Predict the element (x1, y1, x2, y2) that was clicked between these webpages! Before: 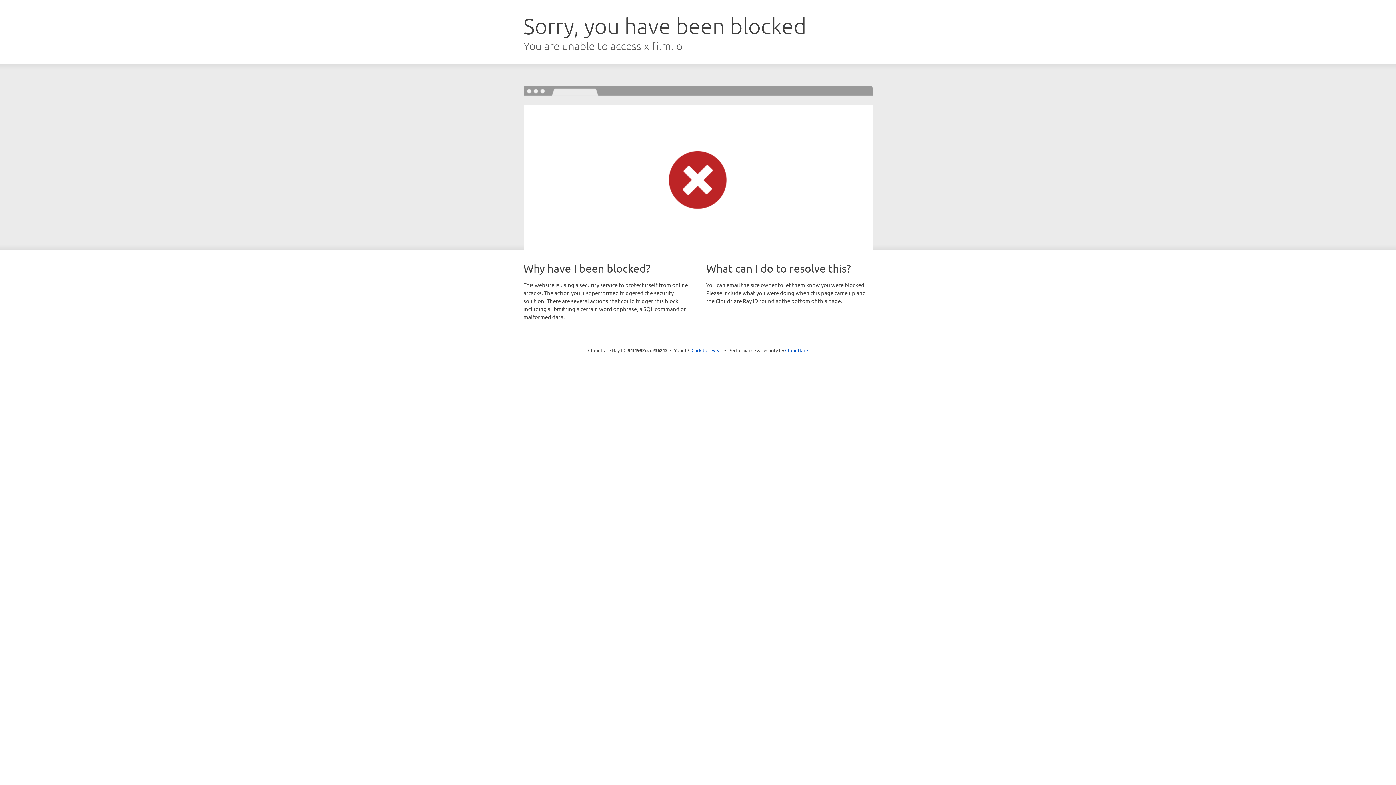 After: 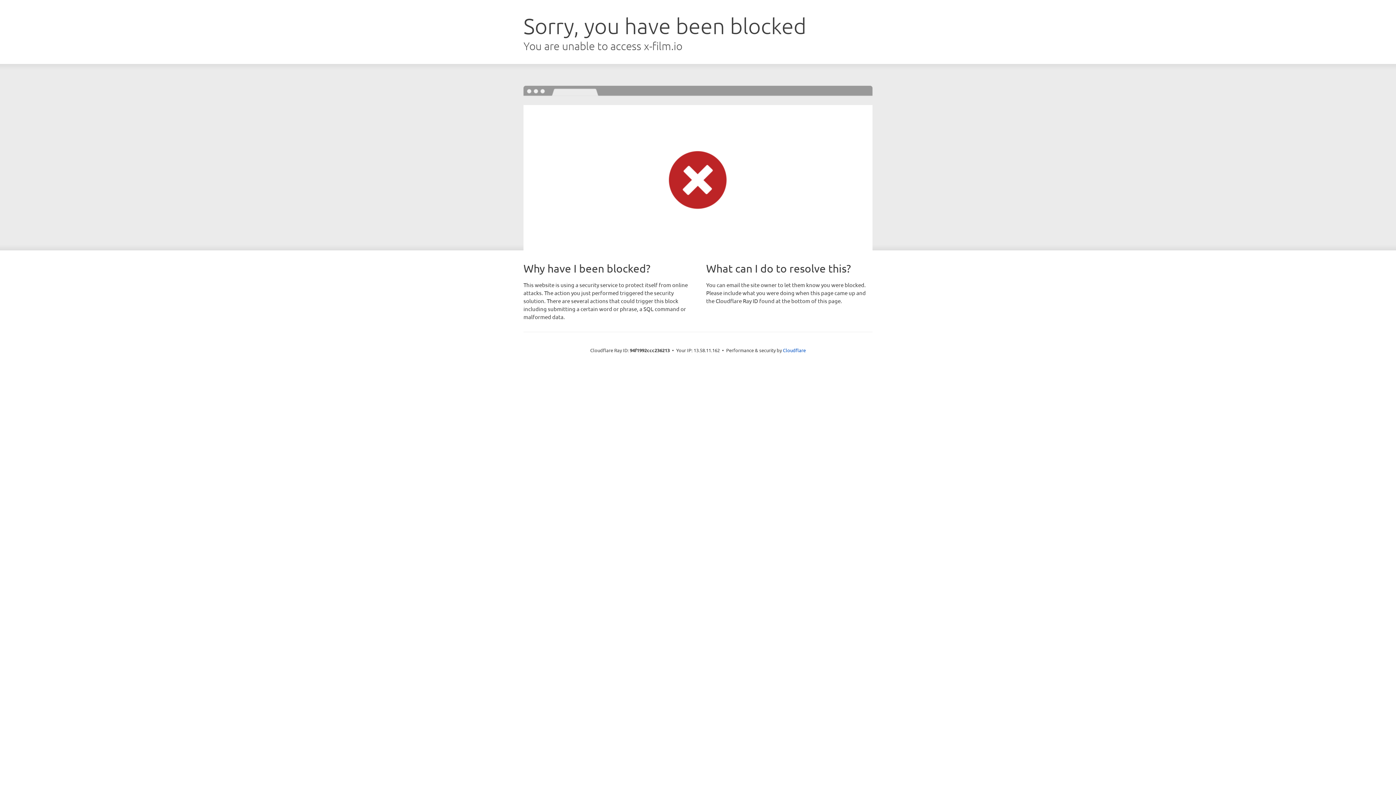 Action: label: Click to reveal bbox: (691, 346, 722, 353)